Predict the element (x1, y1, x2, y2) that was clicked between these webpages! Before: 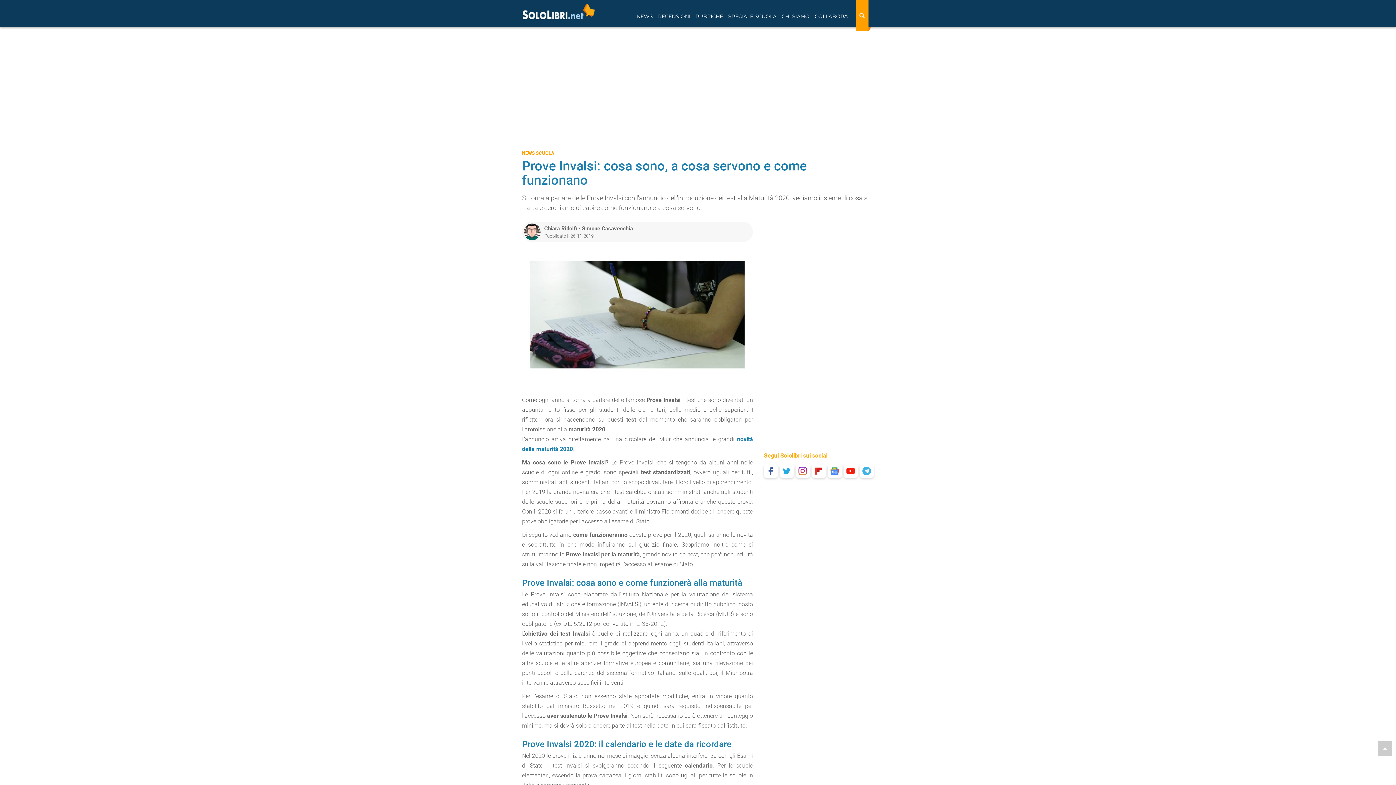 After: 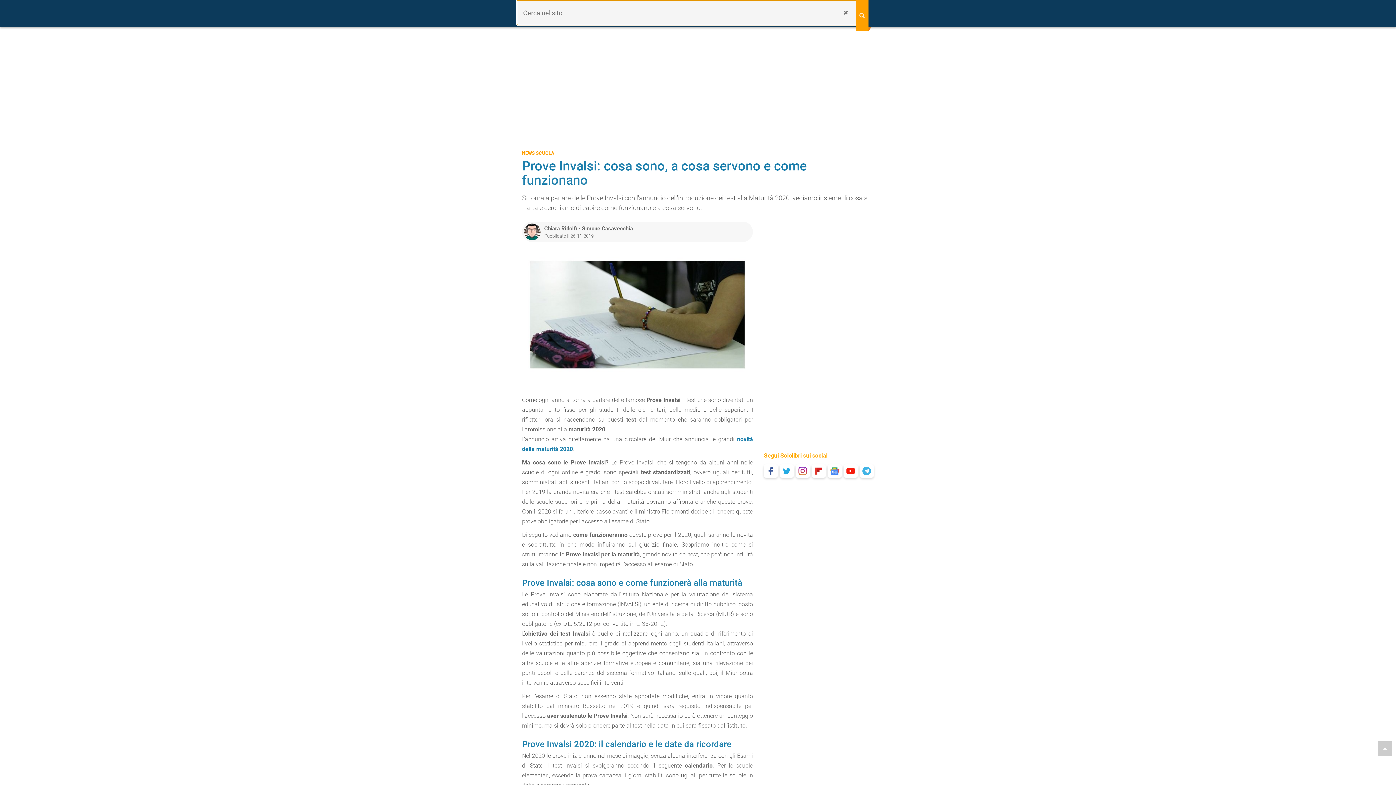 Action: label: Search bbox: (856, 0, 868, 30)